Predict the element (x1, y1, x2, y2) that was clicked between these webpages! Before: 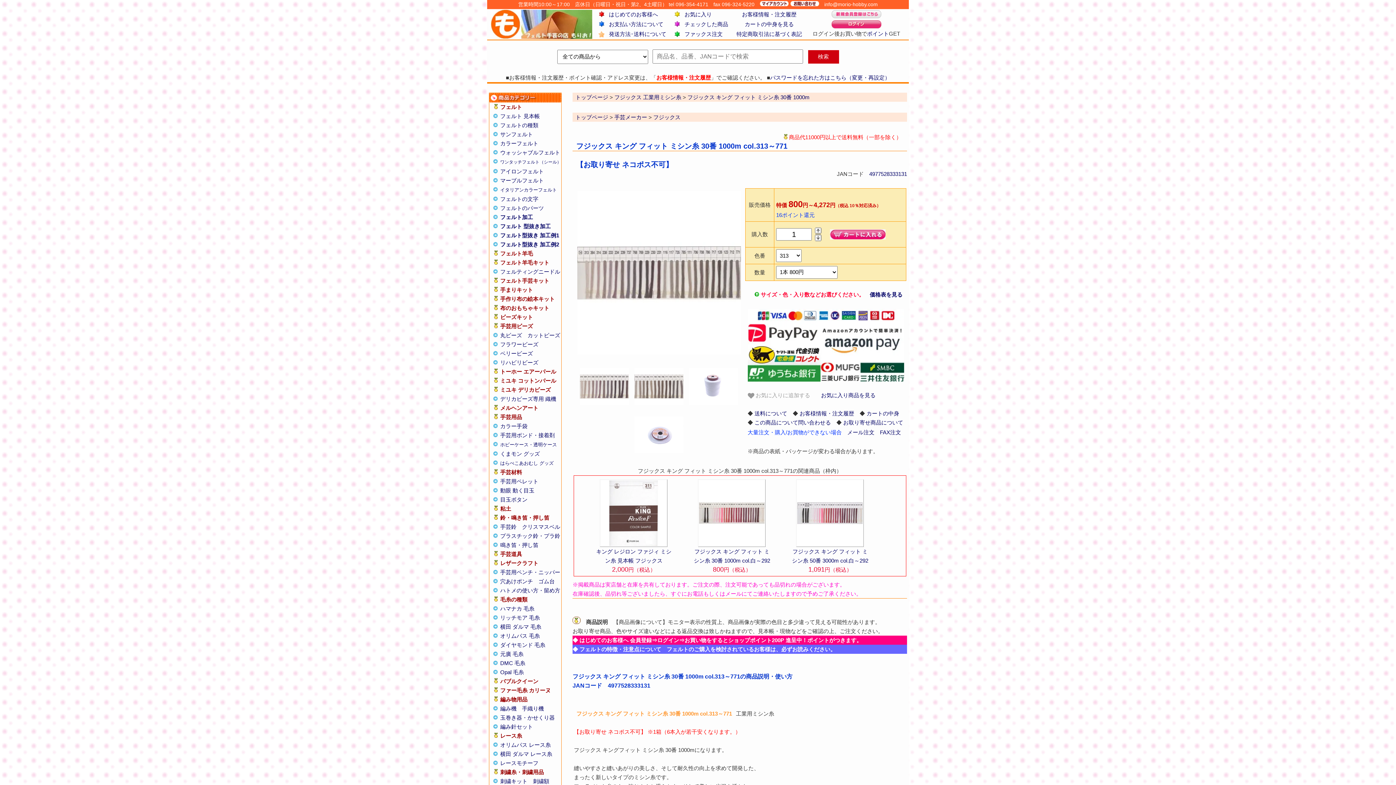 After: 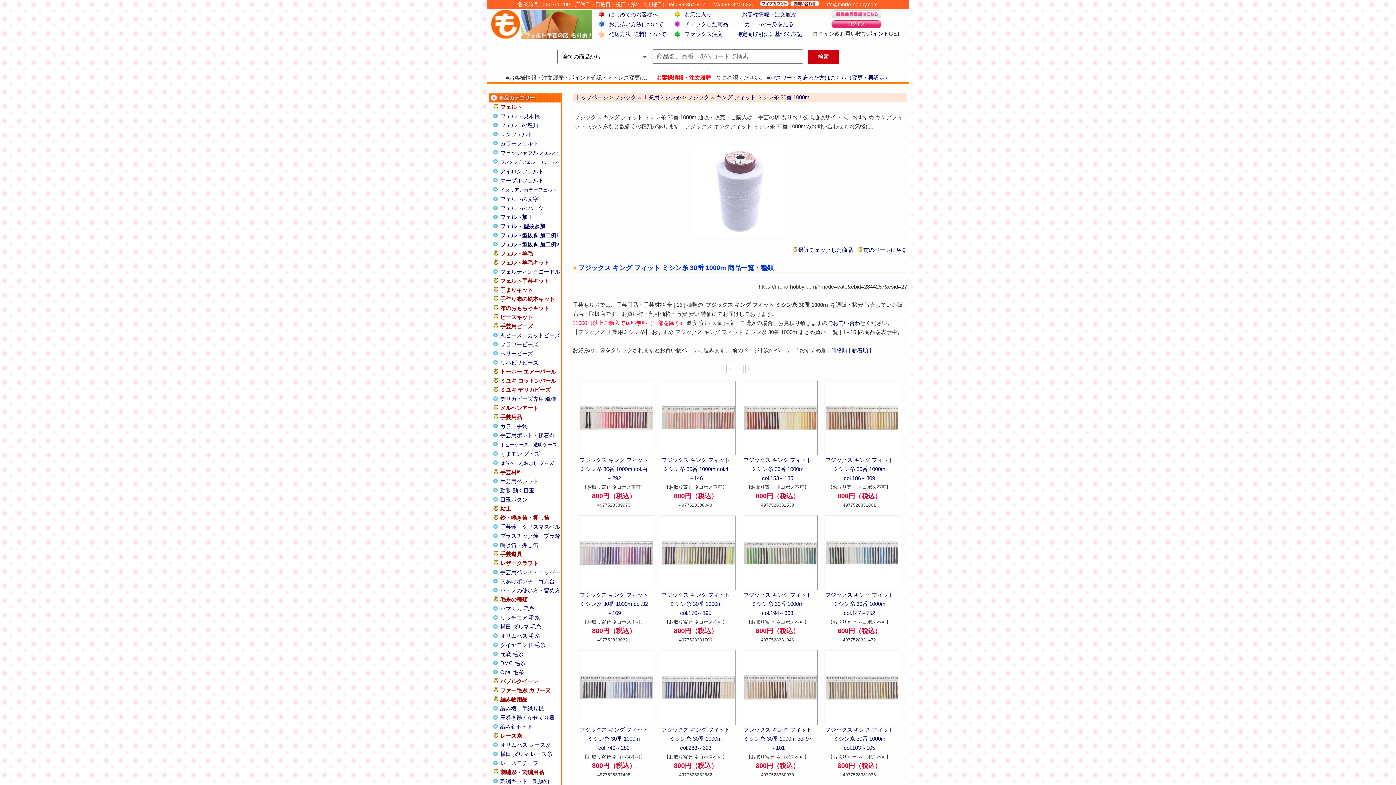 Action: label: フジックス キング フィット ミシン糸 30番 1000m bbox: (687, 94, 809, 100)